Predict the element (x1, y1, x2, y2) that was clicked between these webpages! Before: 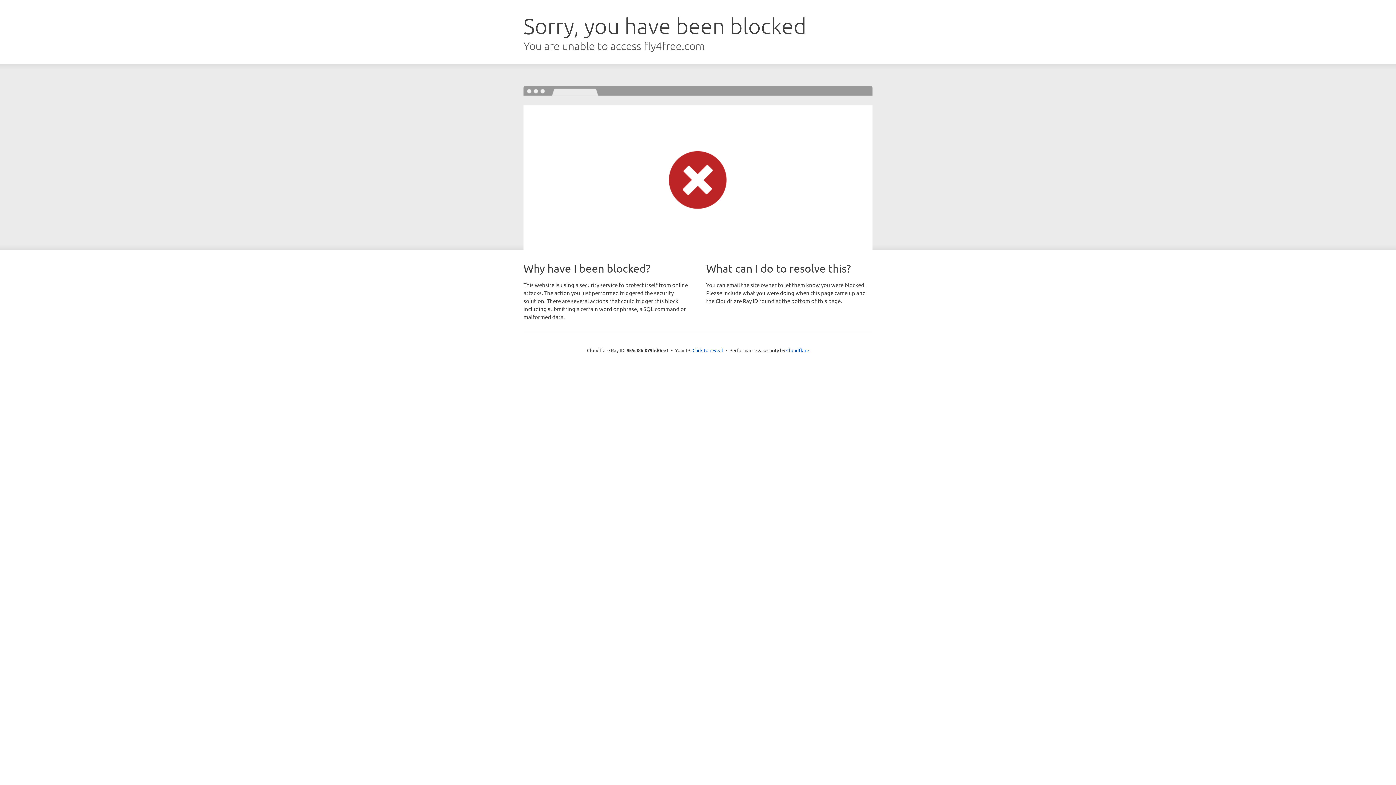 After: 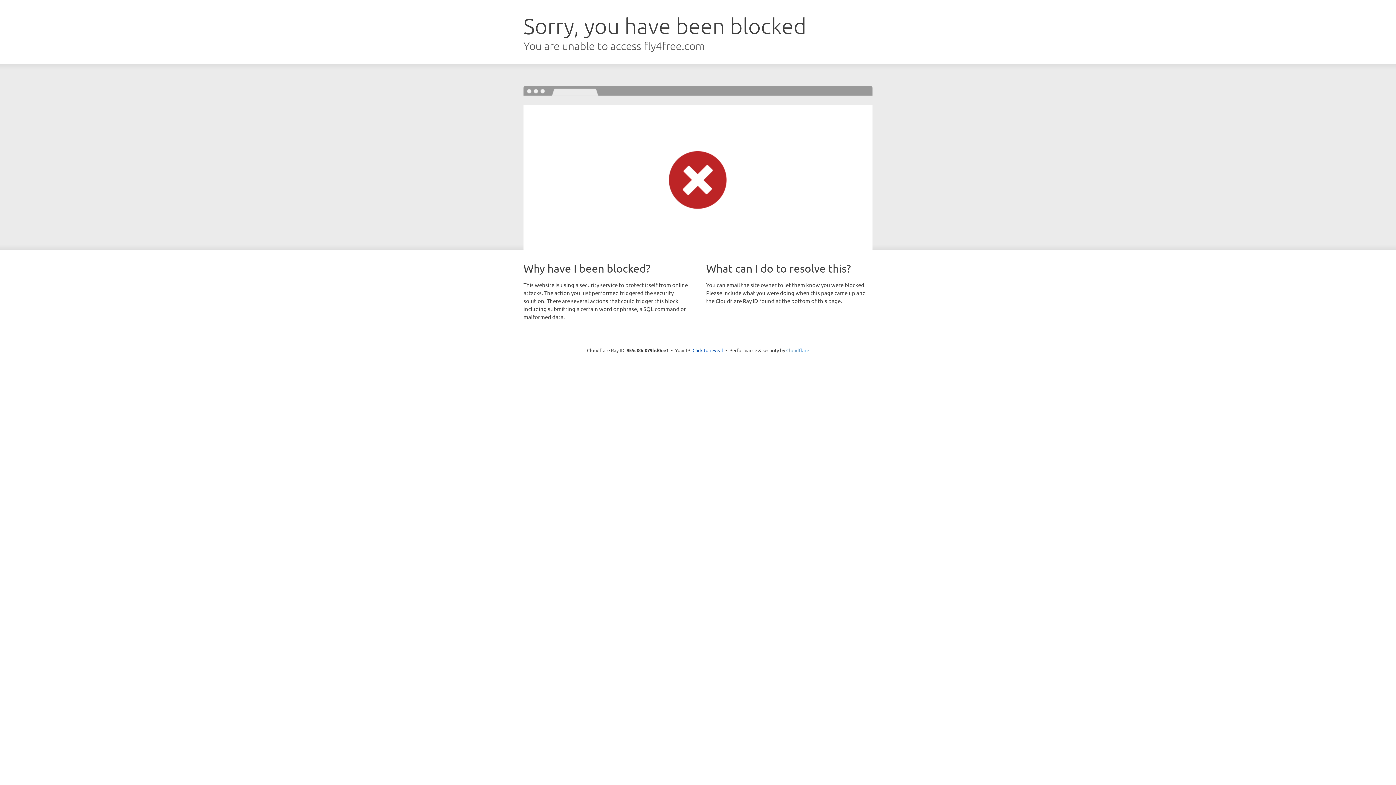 Action: label: Cloudflare bbox: (786, 347, 809, 353)